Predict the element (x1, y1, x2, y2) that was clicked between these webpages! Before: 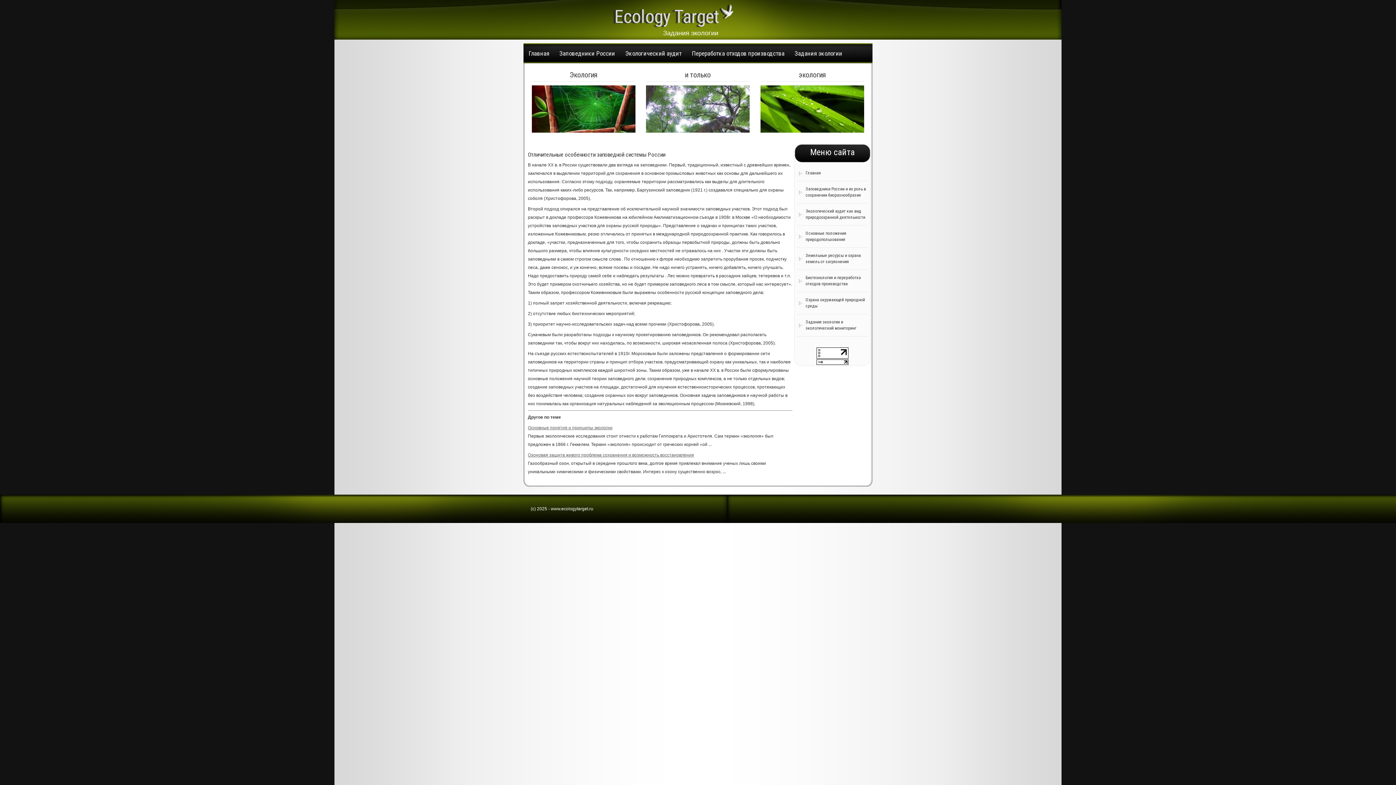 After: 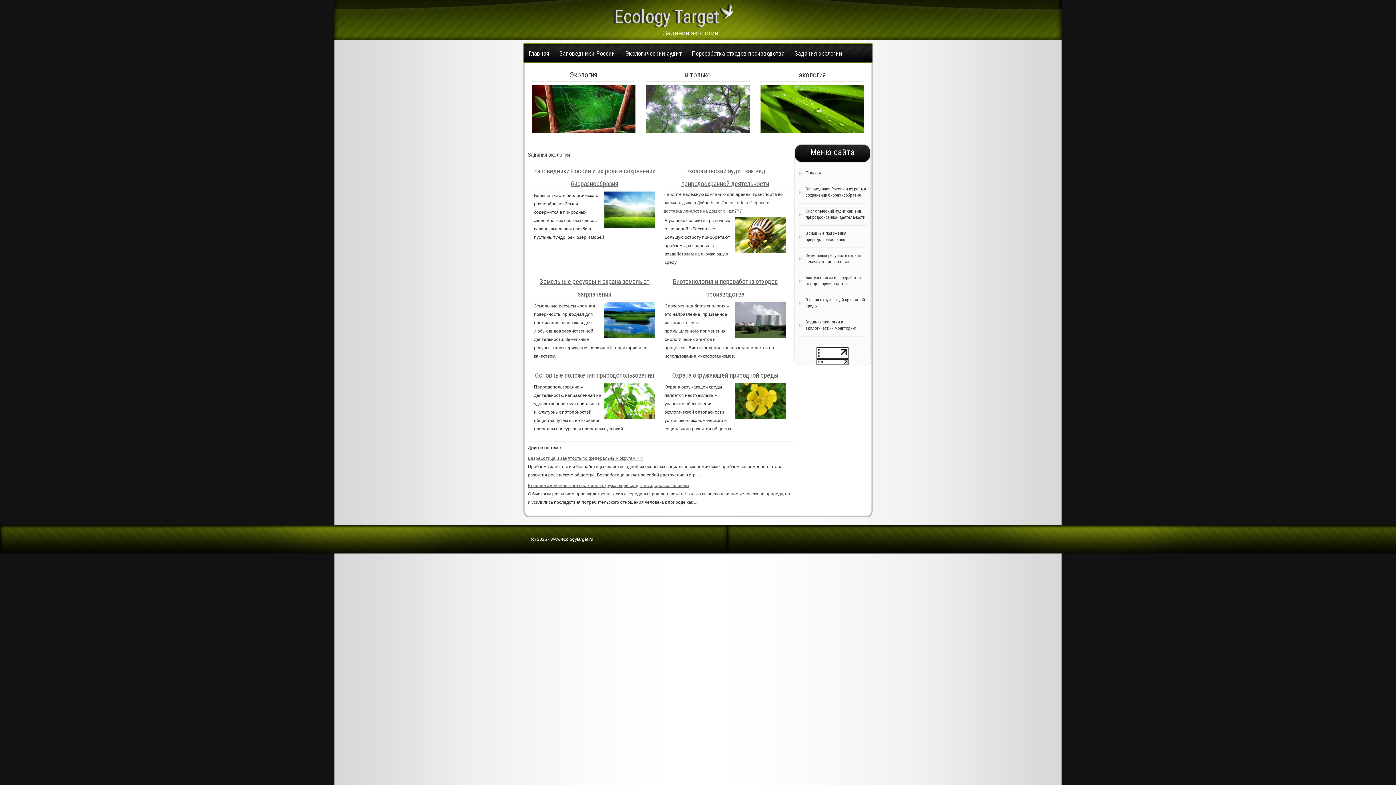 Action: bbox: (523, 43, 554, 63) label: Главная